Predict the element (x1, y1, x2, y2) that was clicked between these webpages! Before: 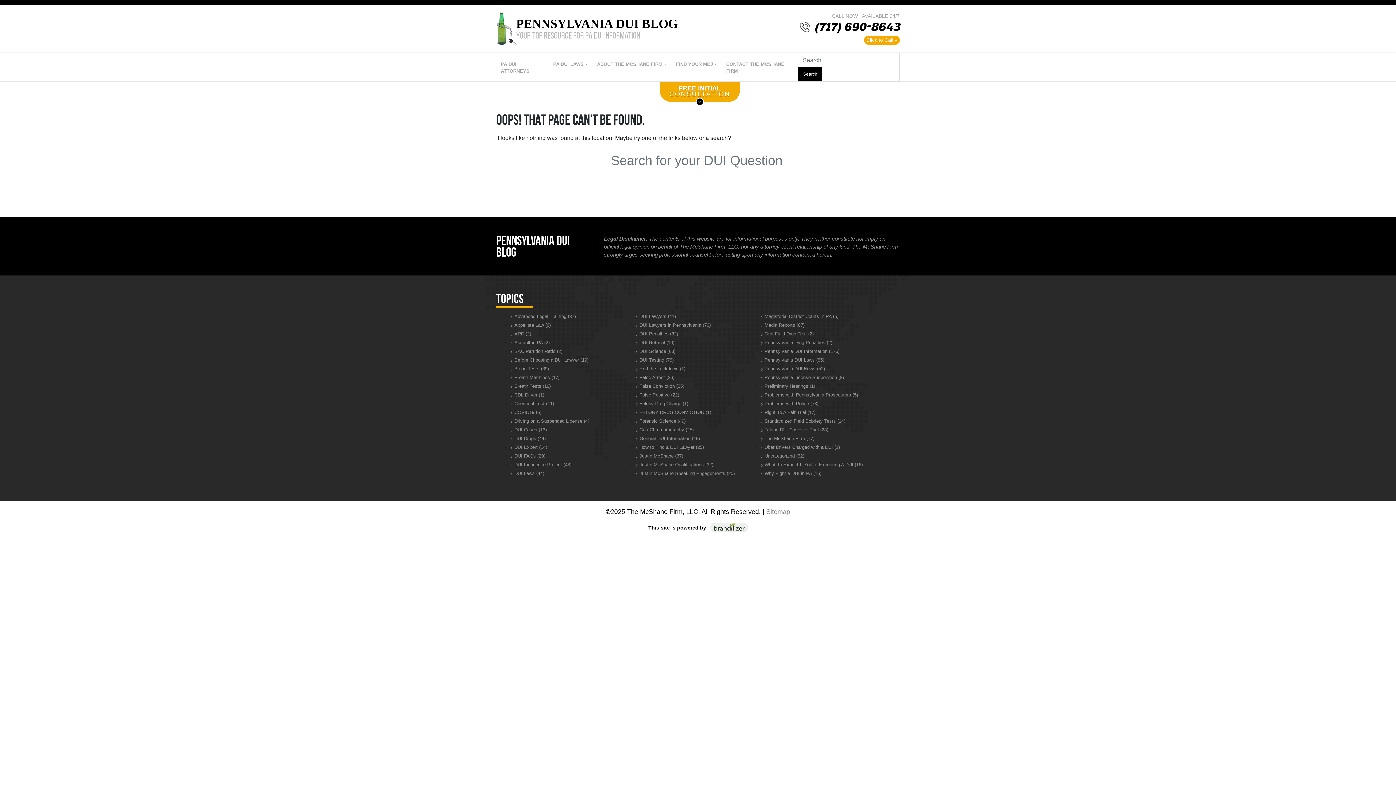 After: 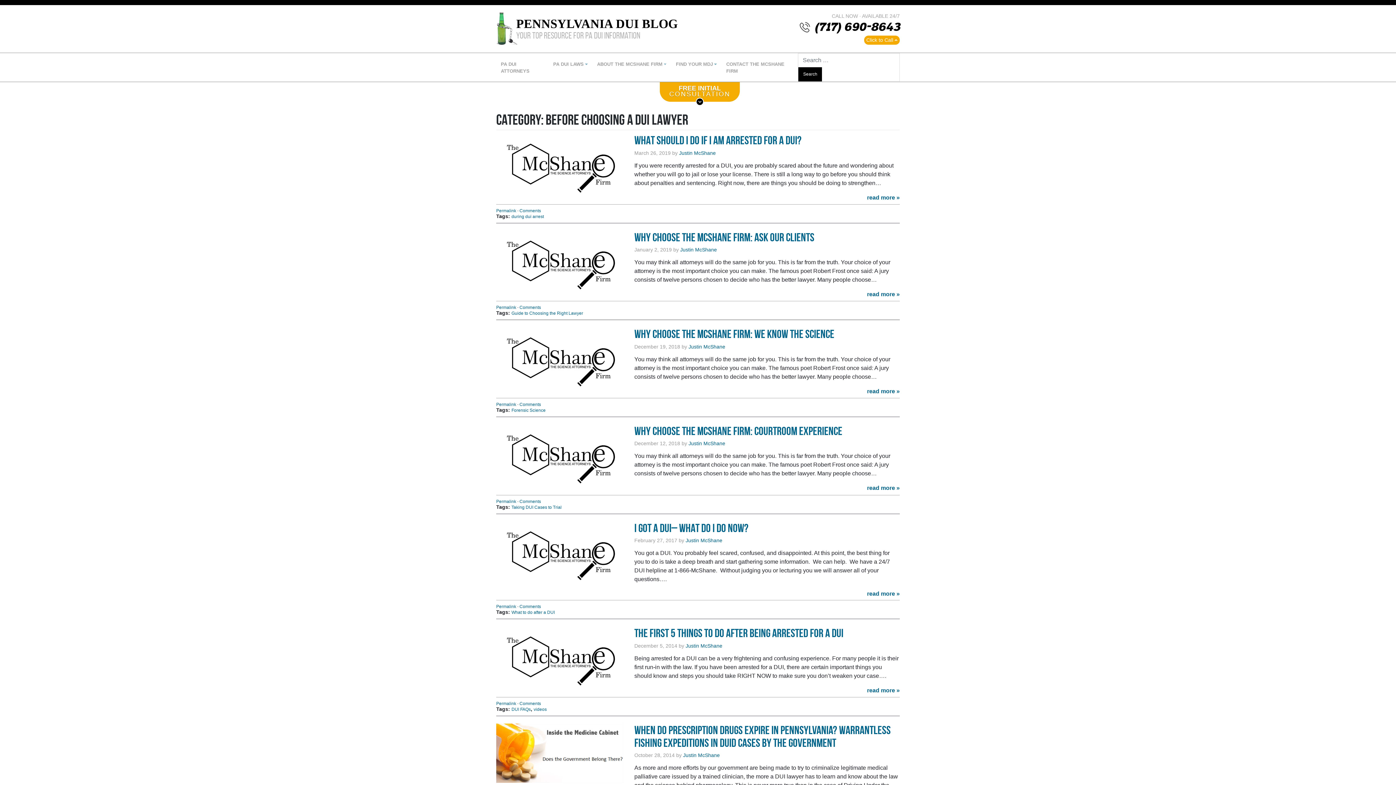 Action: bbox: (510, 357, 588, 362) label: Before Choosing a DUI Lawyer (19)